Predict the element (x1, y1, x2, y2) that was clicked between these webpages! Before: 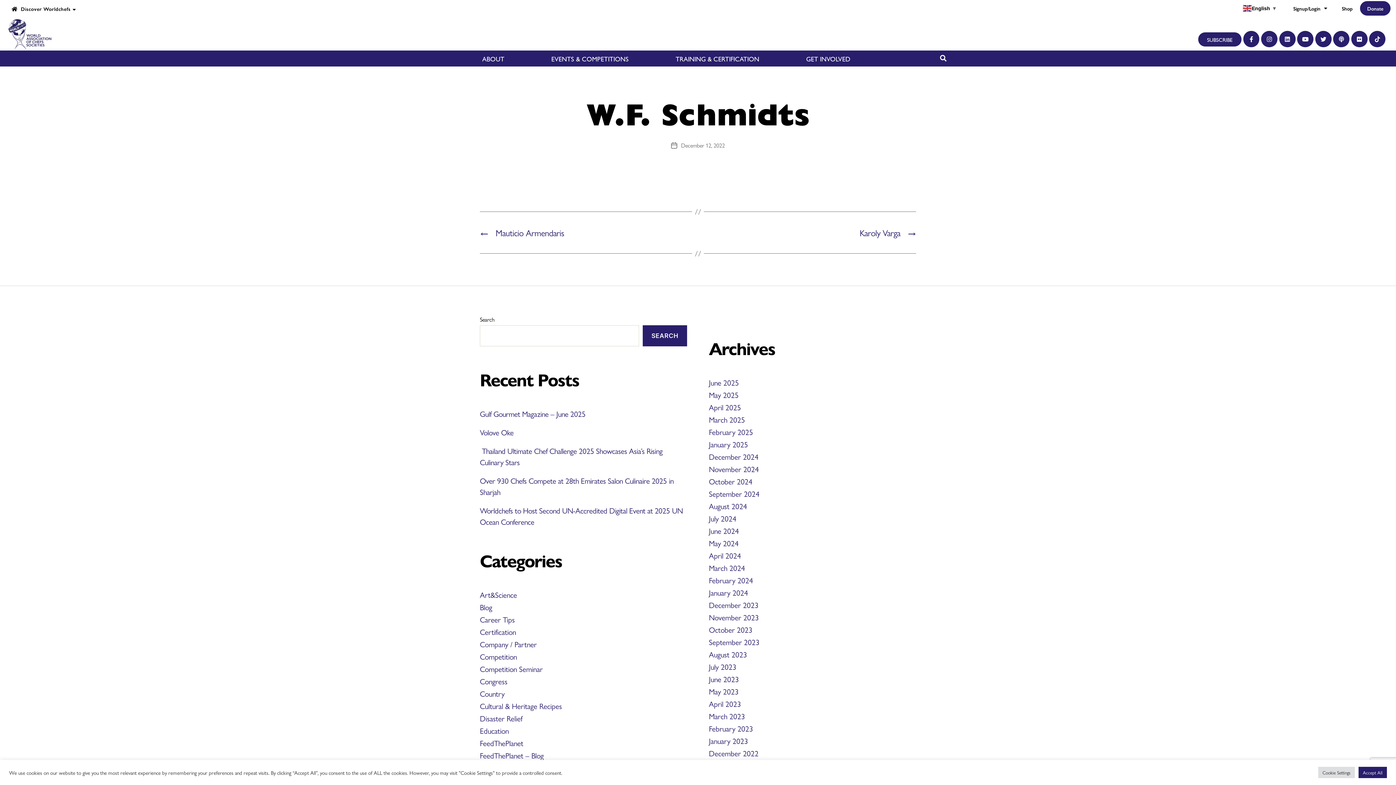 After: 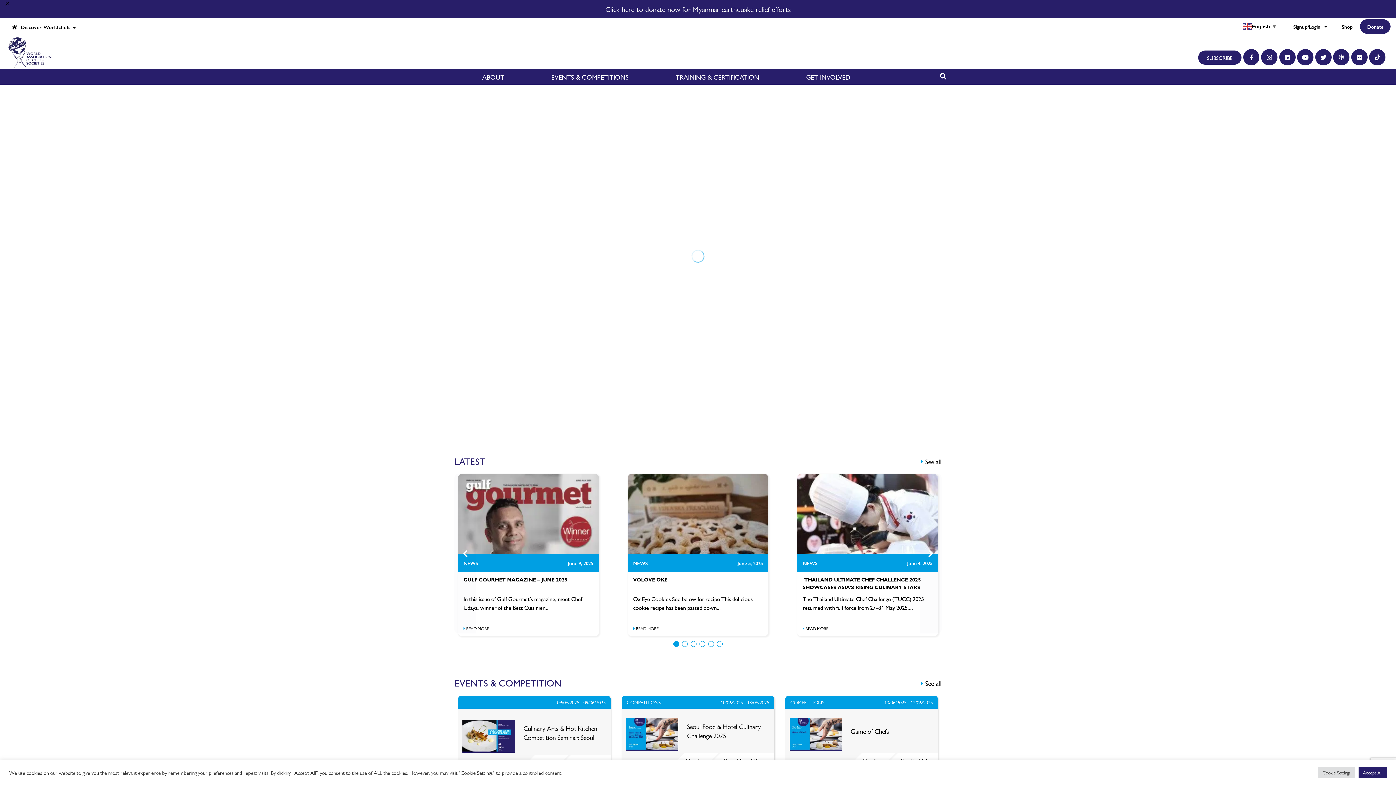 Action: label: June 2025 bbox: (709, 377, 739, 388)